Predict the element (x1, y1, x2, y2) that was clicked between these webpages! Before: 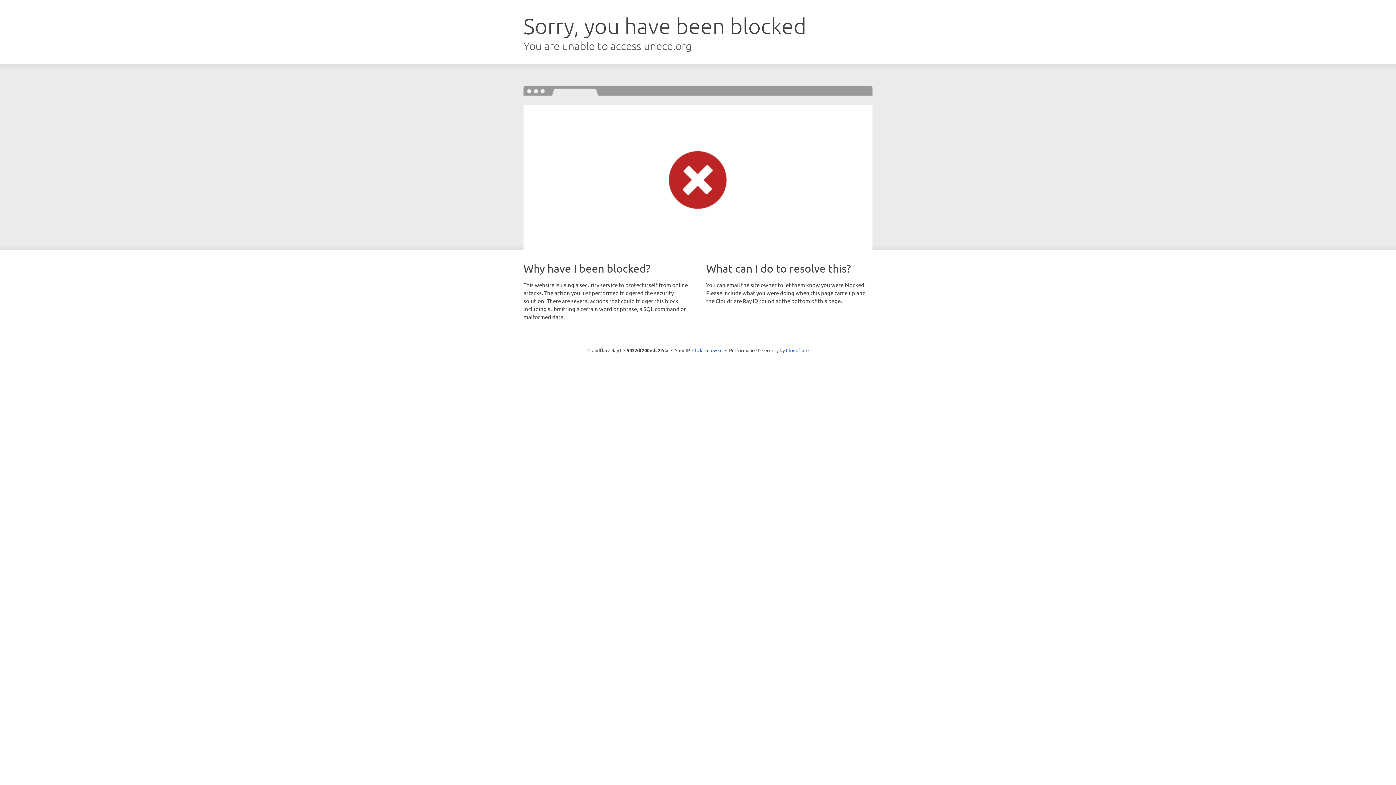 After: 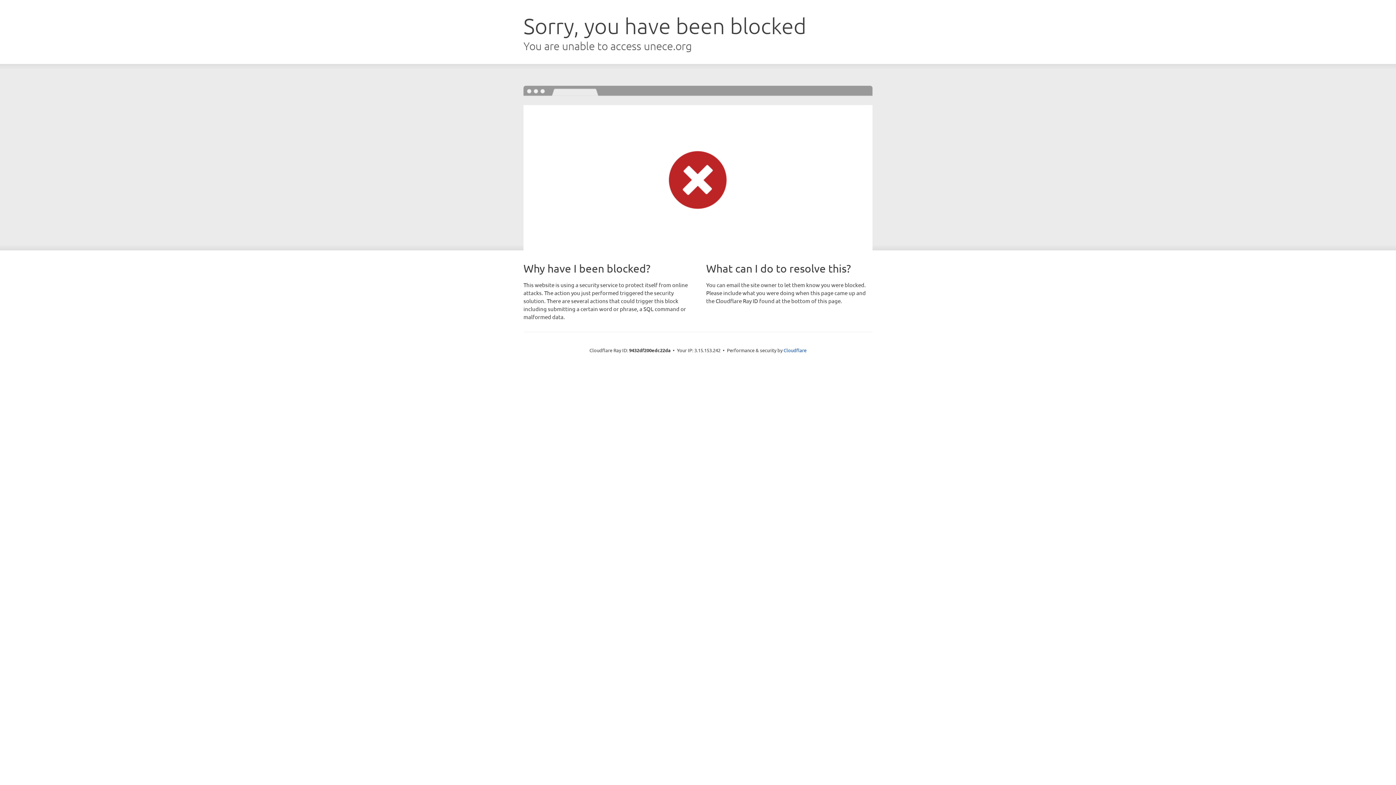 Action: bbox: (692, 346, 722, 353) label: Click to reveal